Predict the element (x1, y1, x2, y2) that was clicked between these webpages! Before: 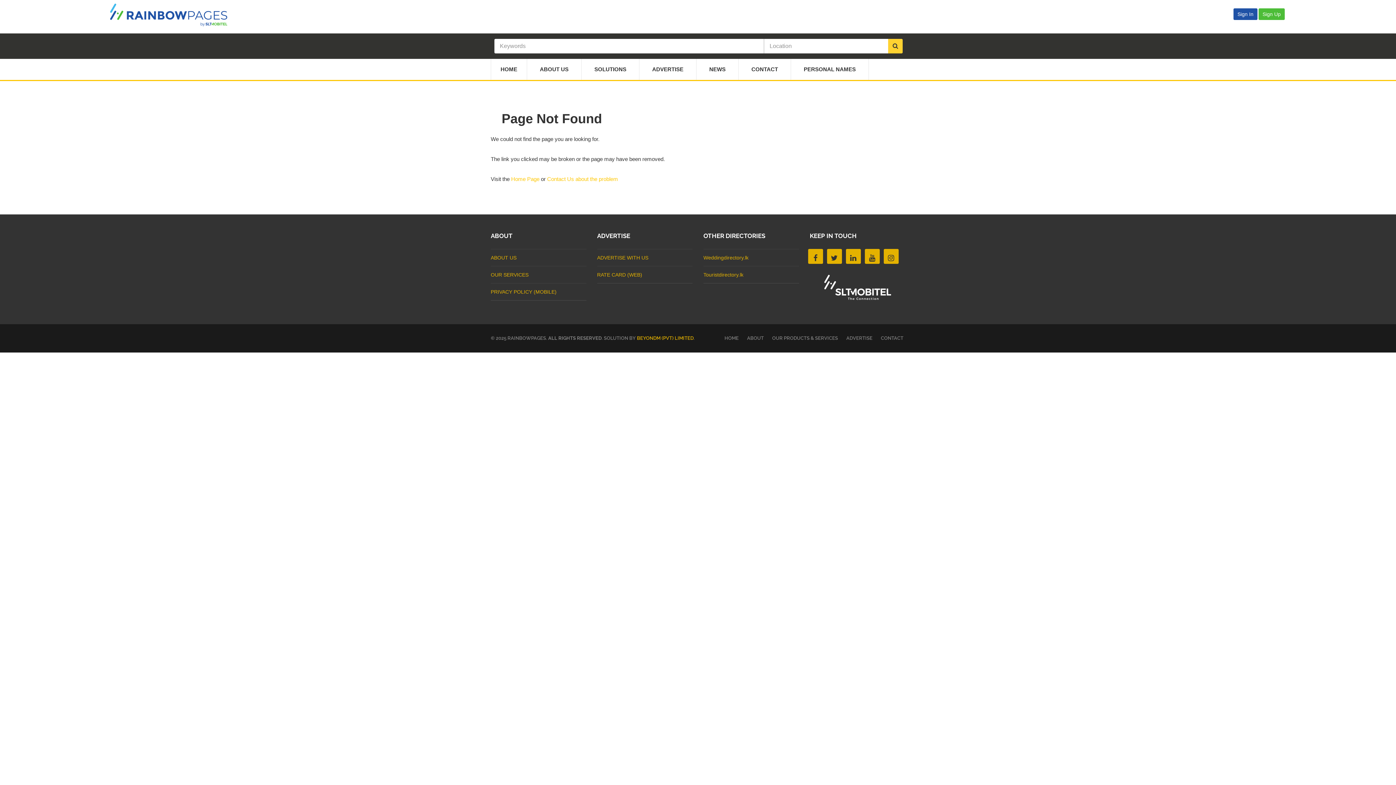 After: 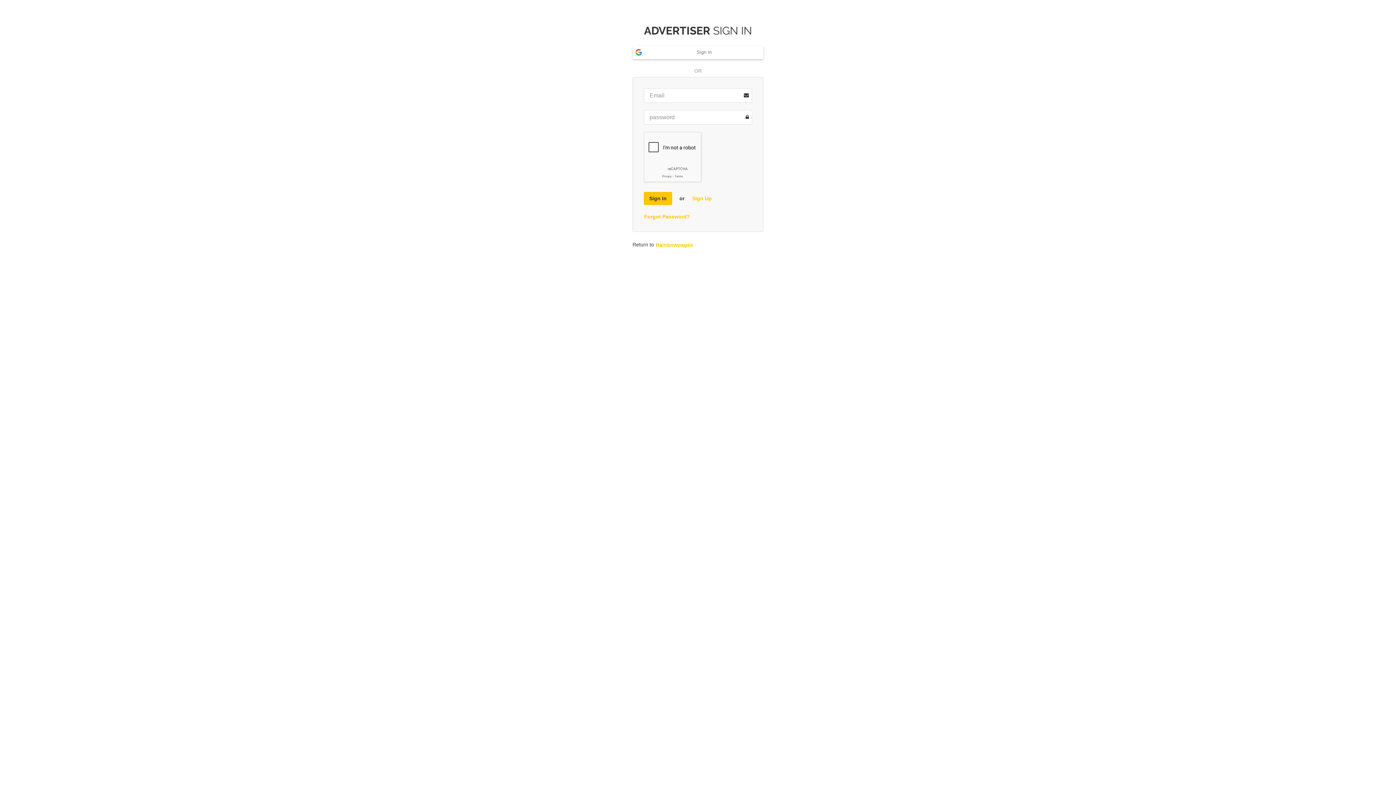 Action: bbox: (1233, 8, 1257, 19) label: Sign In